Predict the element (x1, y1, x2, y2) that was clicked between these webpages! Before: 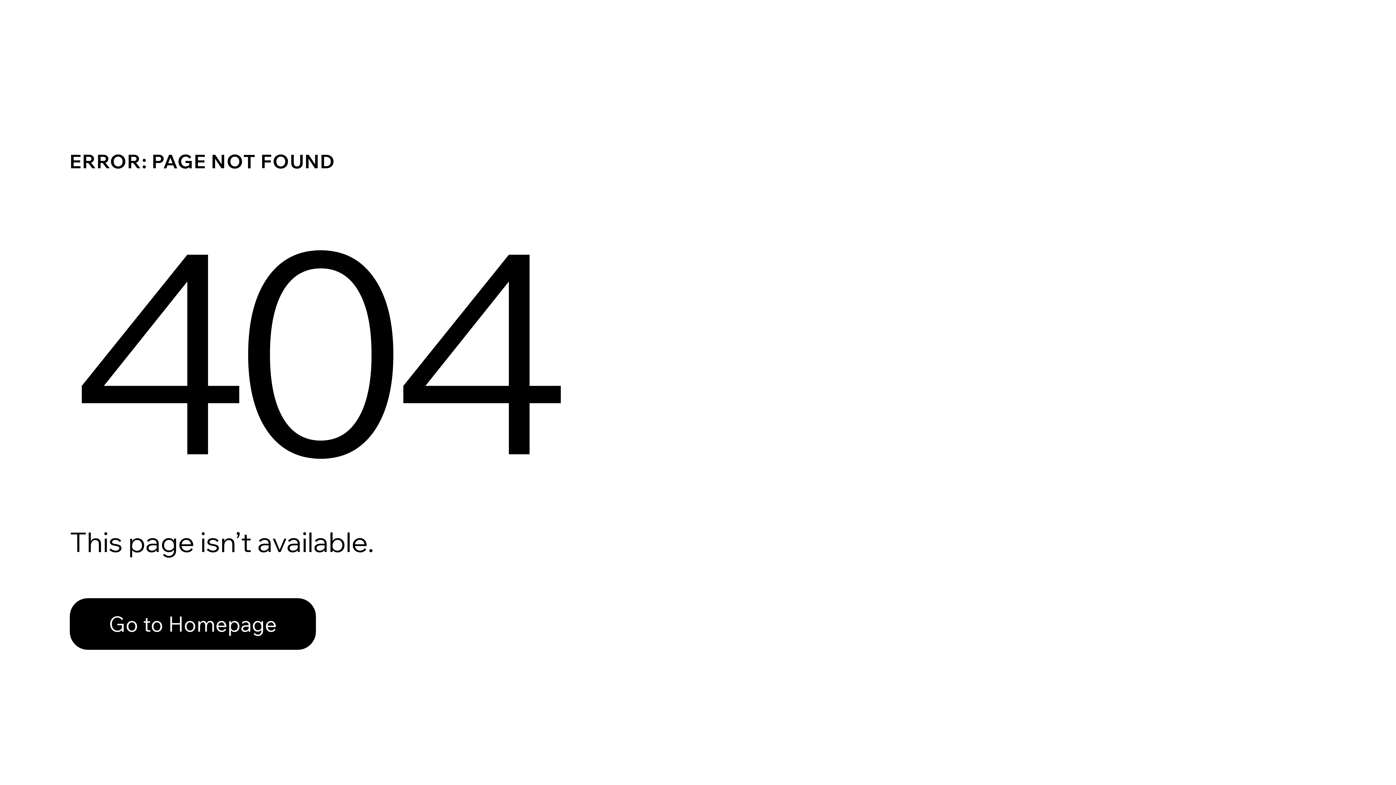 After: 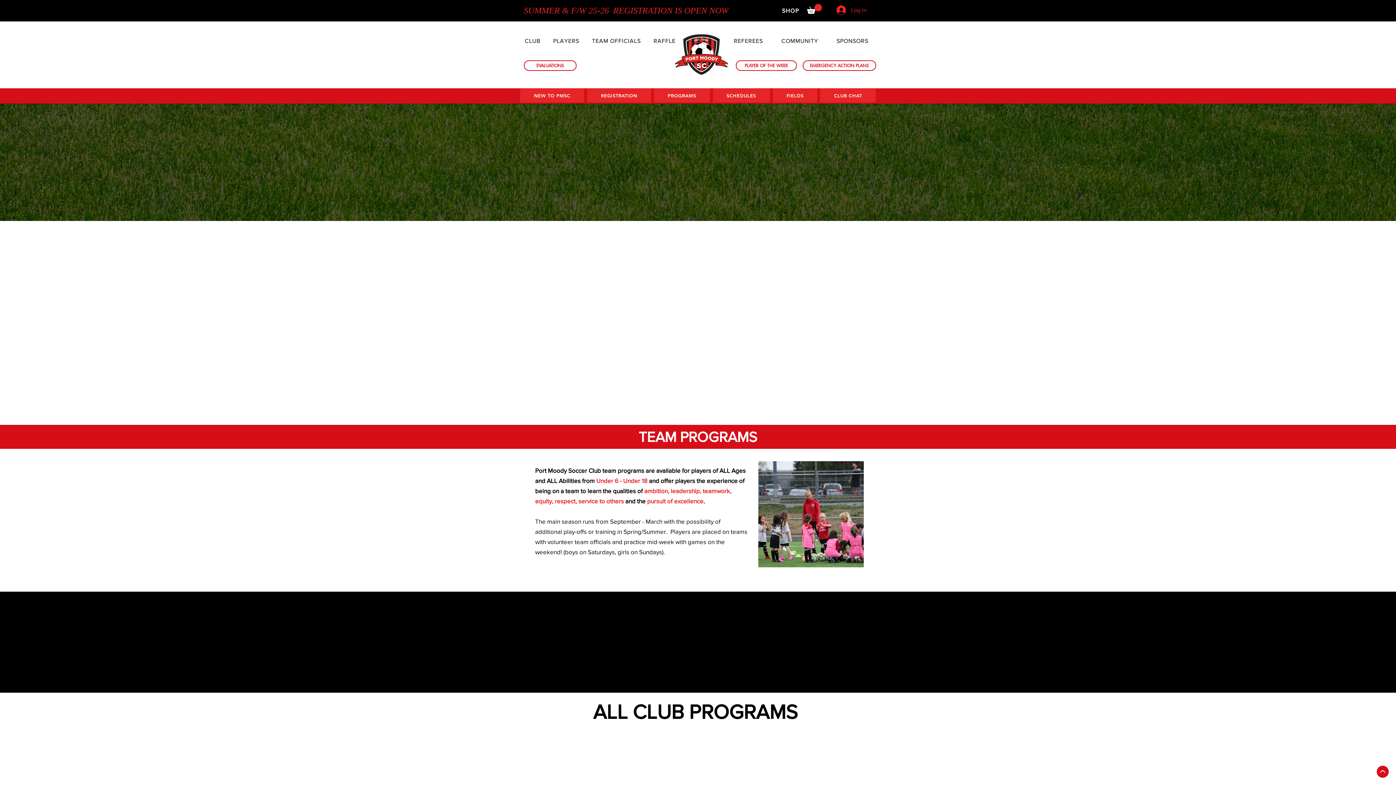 Action: label: Go to Homepage bbox: (69, 598, 316, 650)